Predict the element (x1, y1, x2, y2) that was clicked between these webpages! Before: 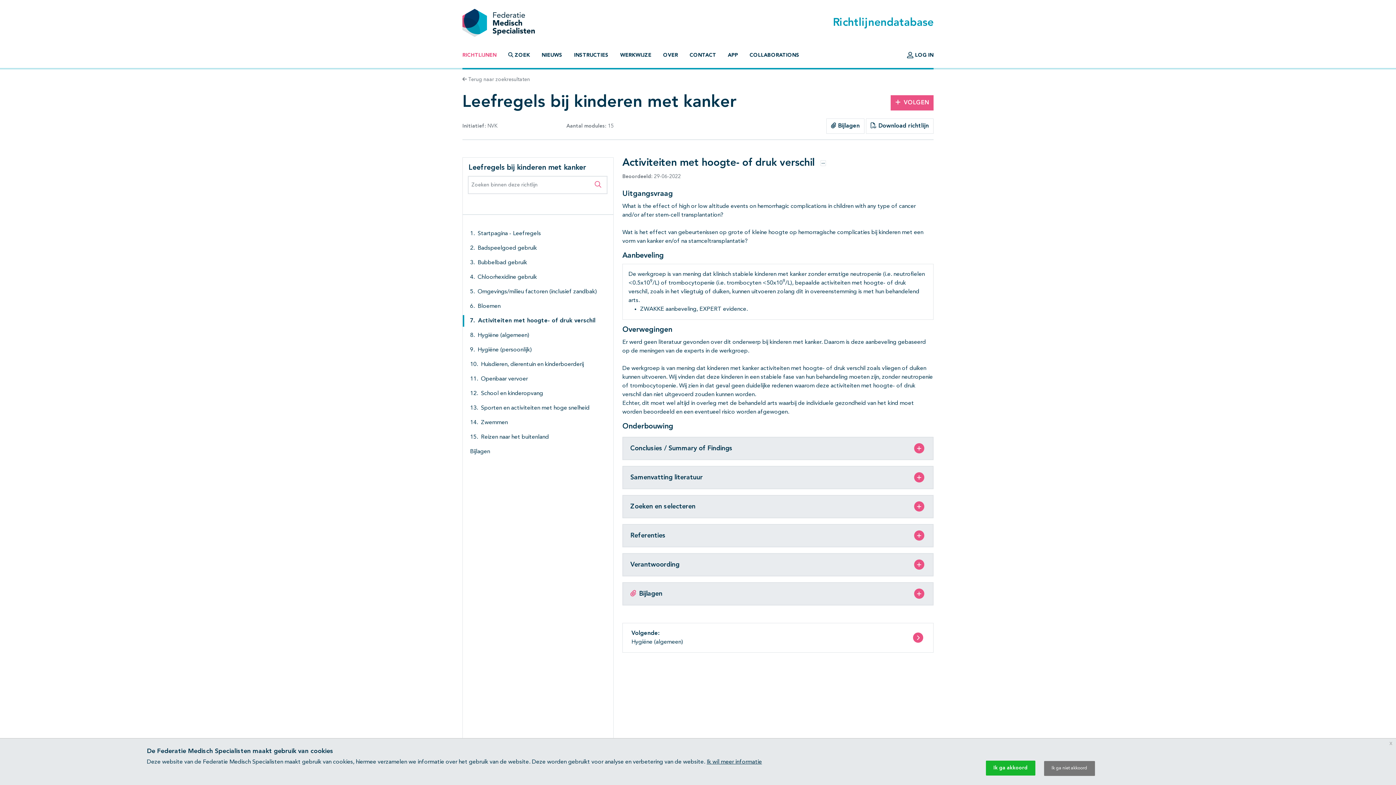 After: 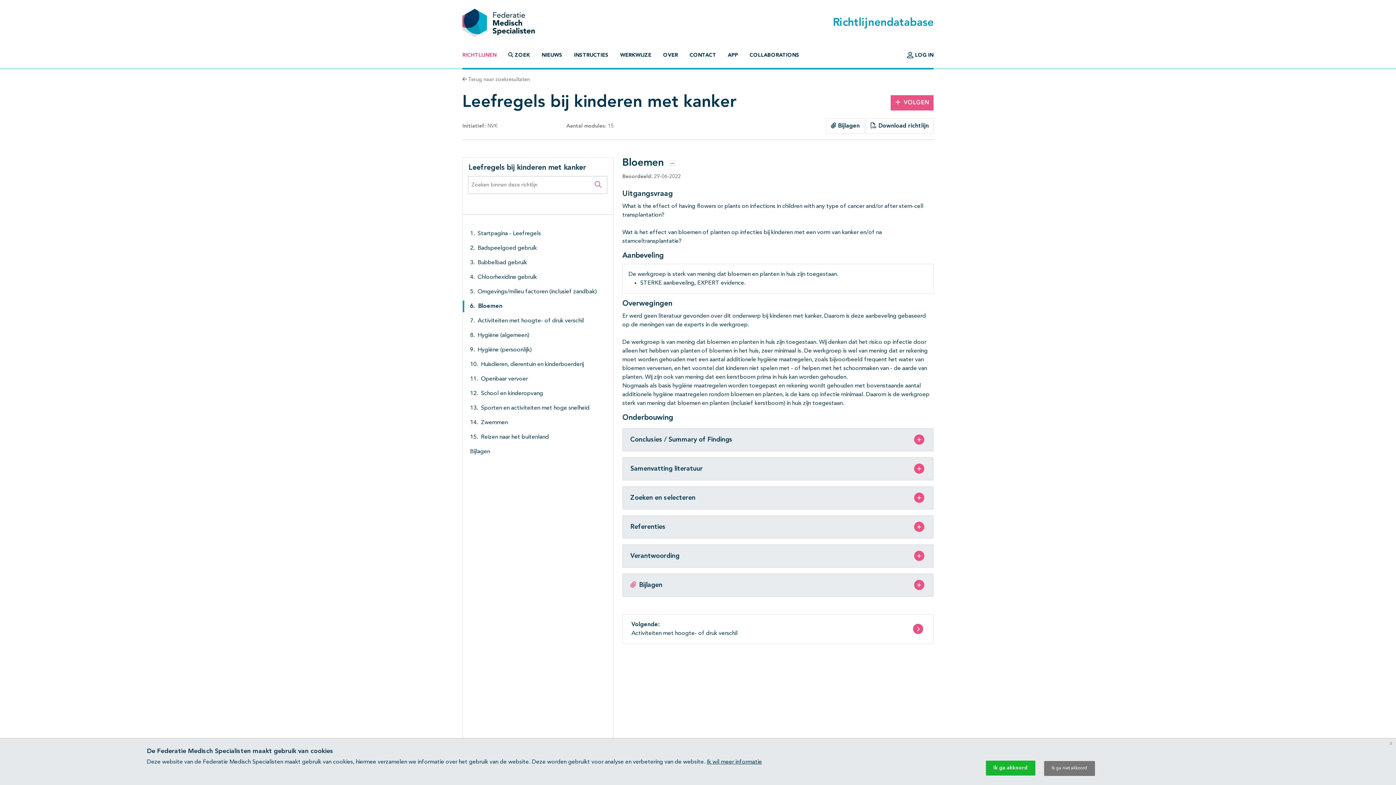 Action: label: Bloemen bbox: (477, 302, 500, 311)